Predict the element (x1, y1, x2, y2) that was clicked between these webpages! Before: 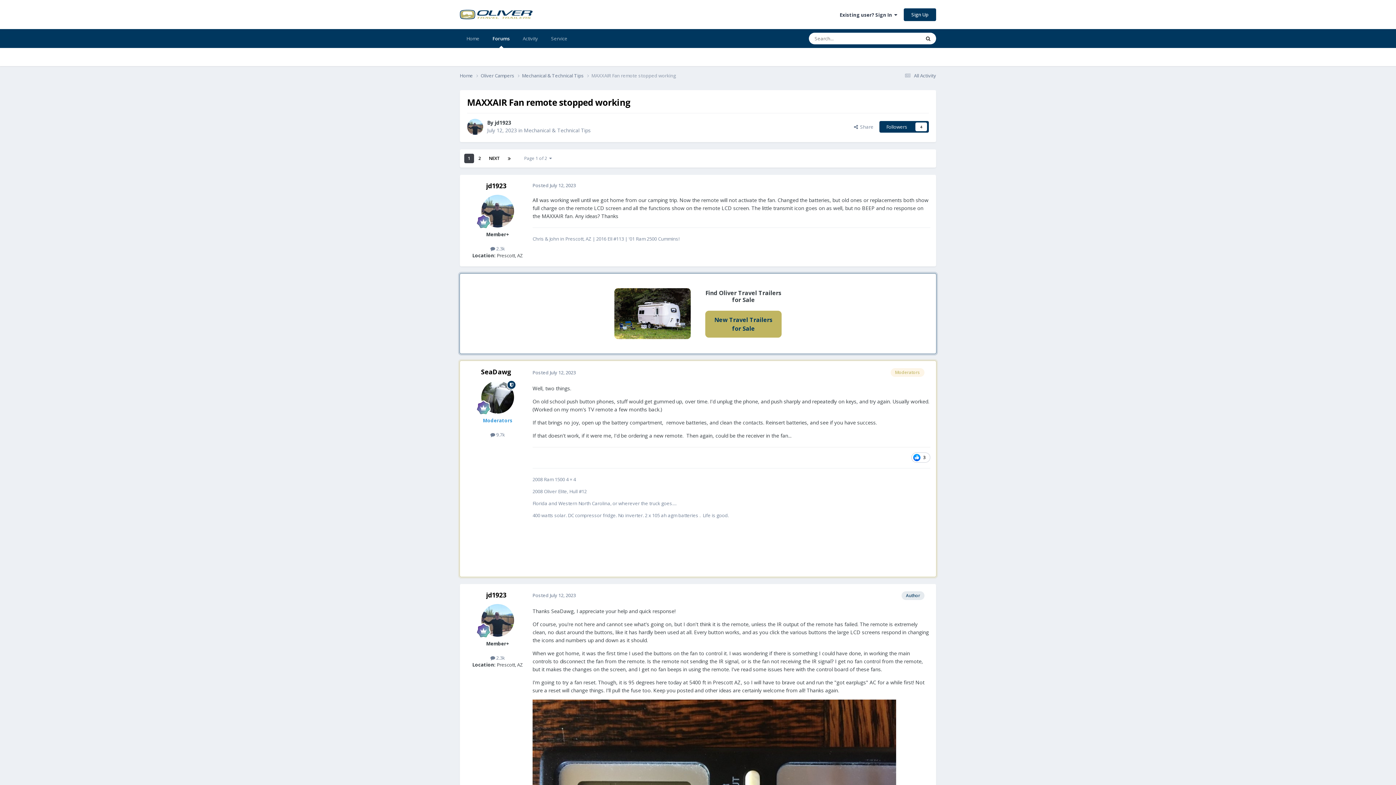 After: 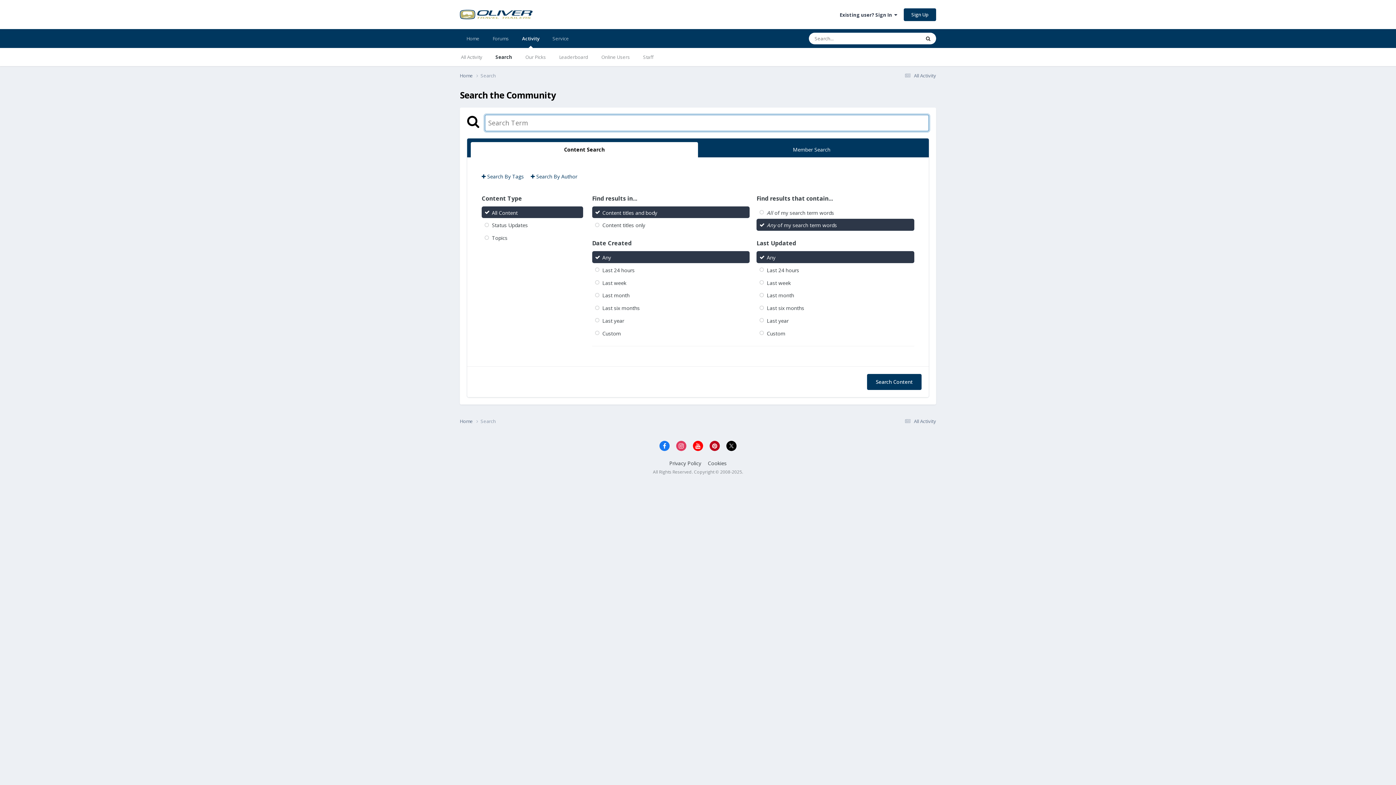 Action: bbox: (920, 32, 936, 44) label: Search